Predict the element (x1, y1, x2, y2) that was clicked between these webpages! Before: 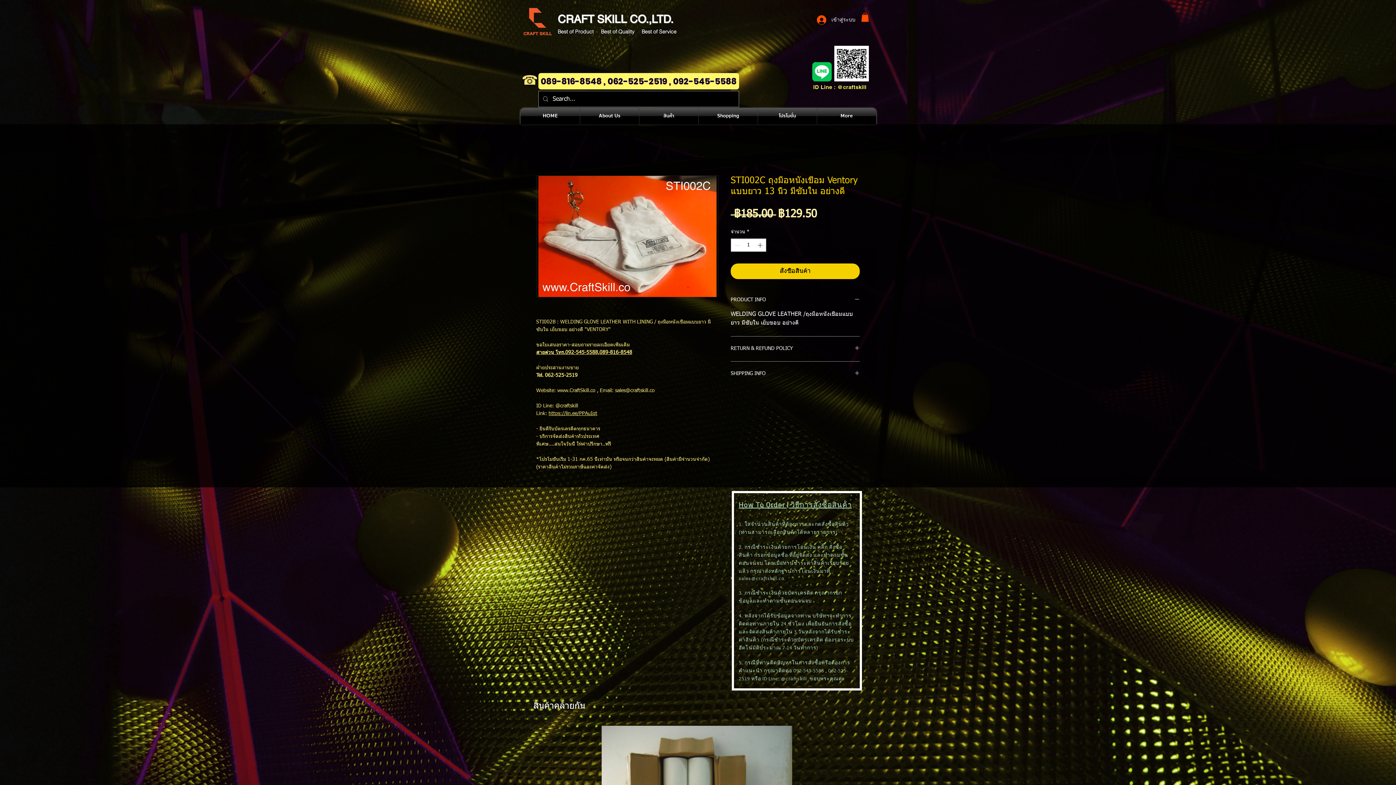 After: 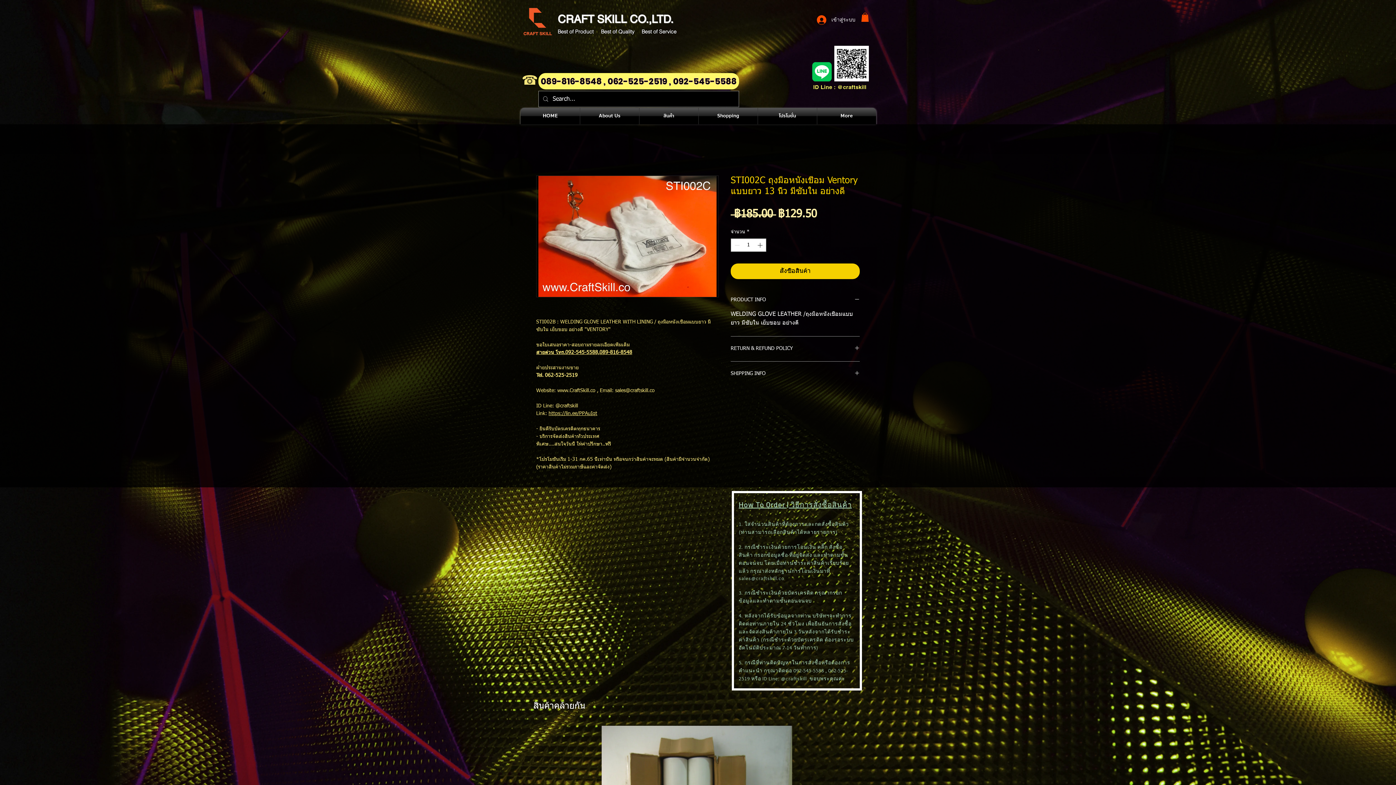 Action: label: 089-816-8548 , 062-525-2519 , 092-545-5588 bbox: (538, 73, 739, 89)